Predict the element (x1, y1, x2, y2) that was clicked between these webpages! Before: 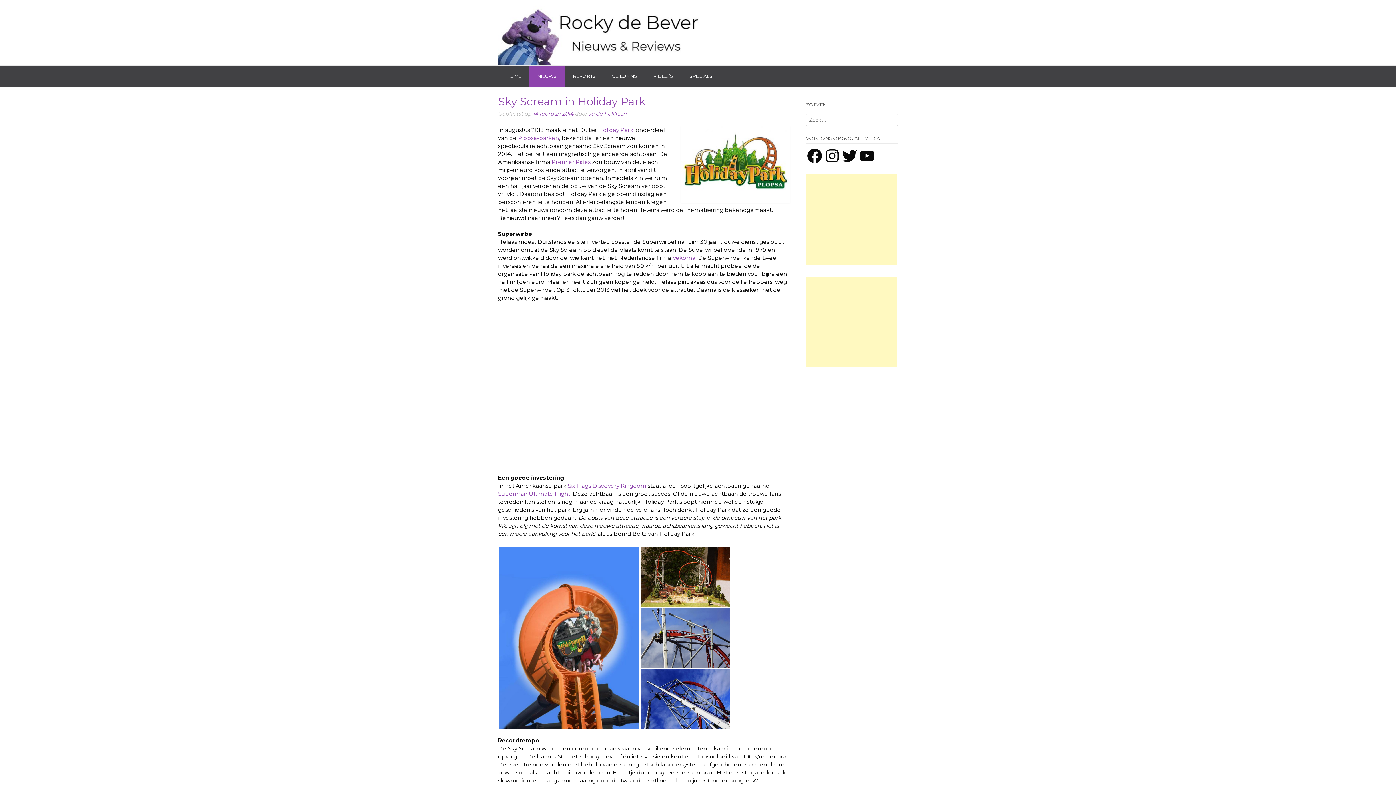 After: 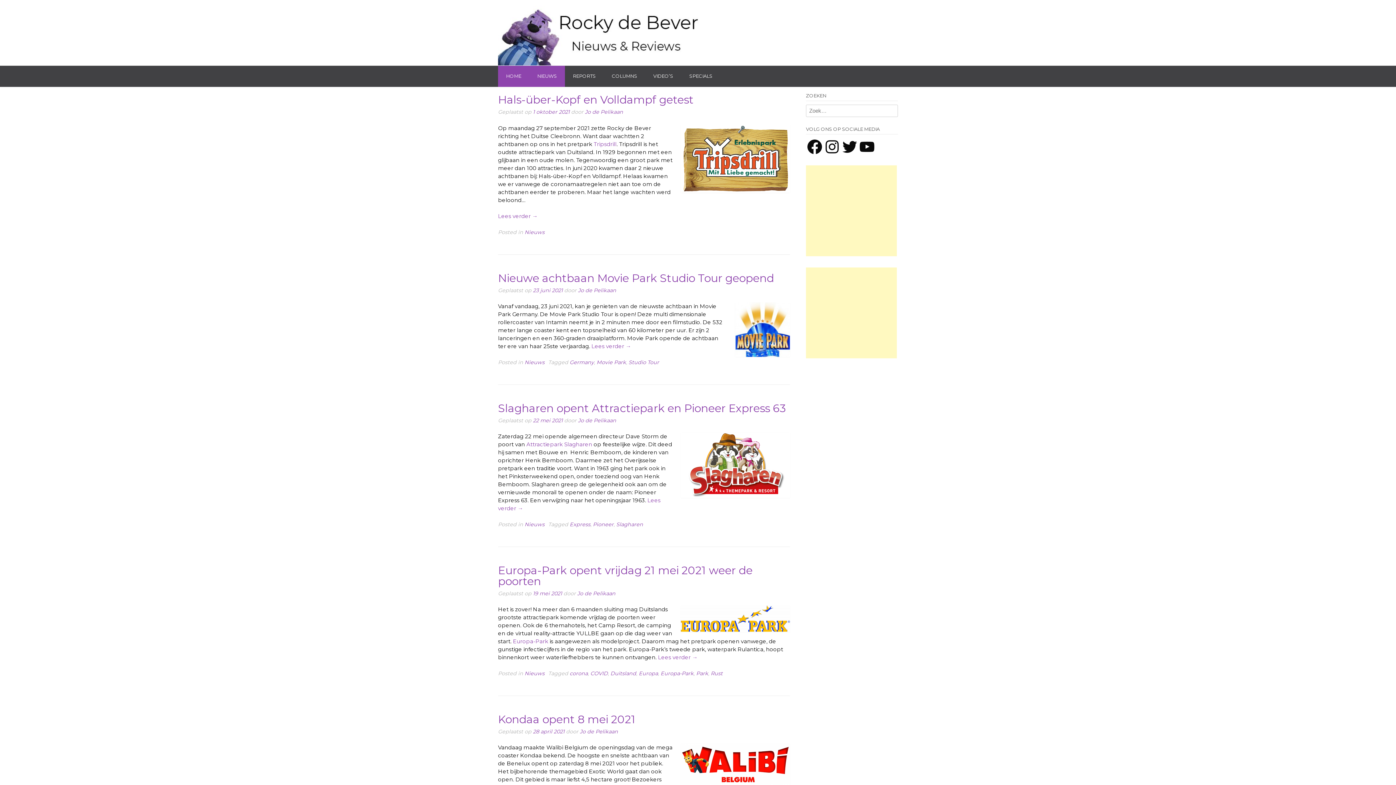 Action: bbox: (498, 65, 529, 86) label: HOME